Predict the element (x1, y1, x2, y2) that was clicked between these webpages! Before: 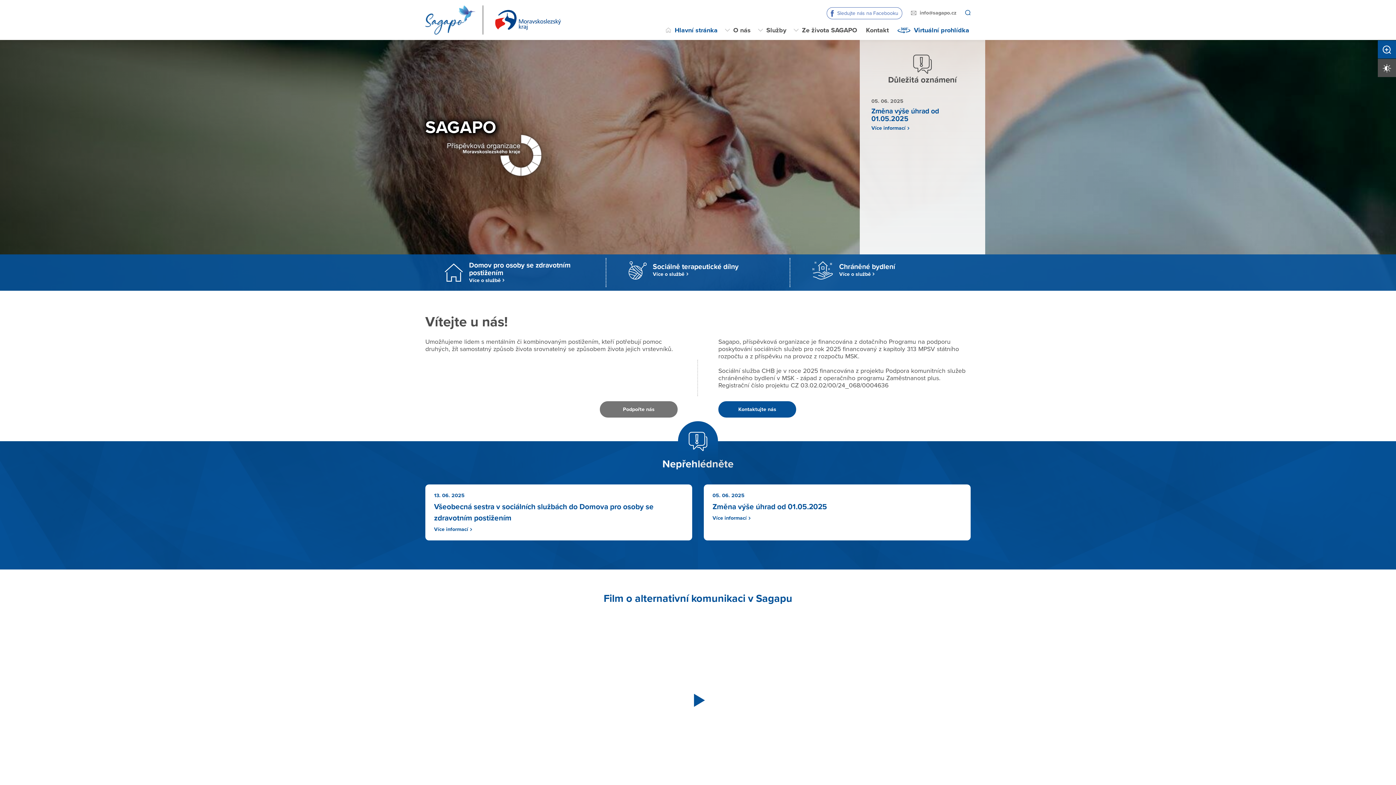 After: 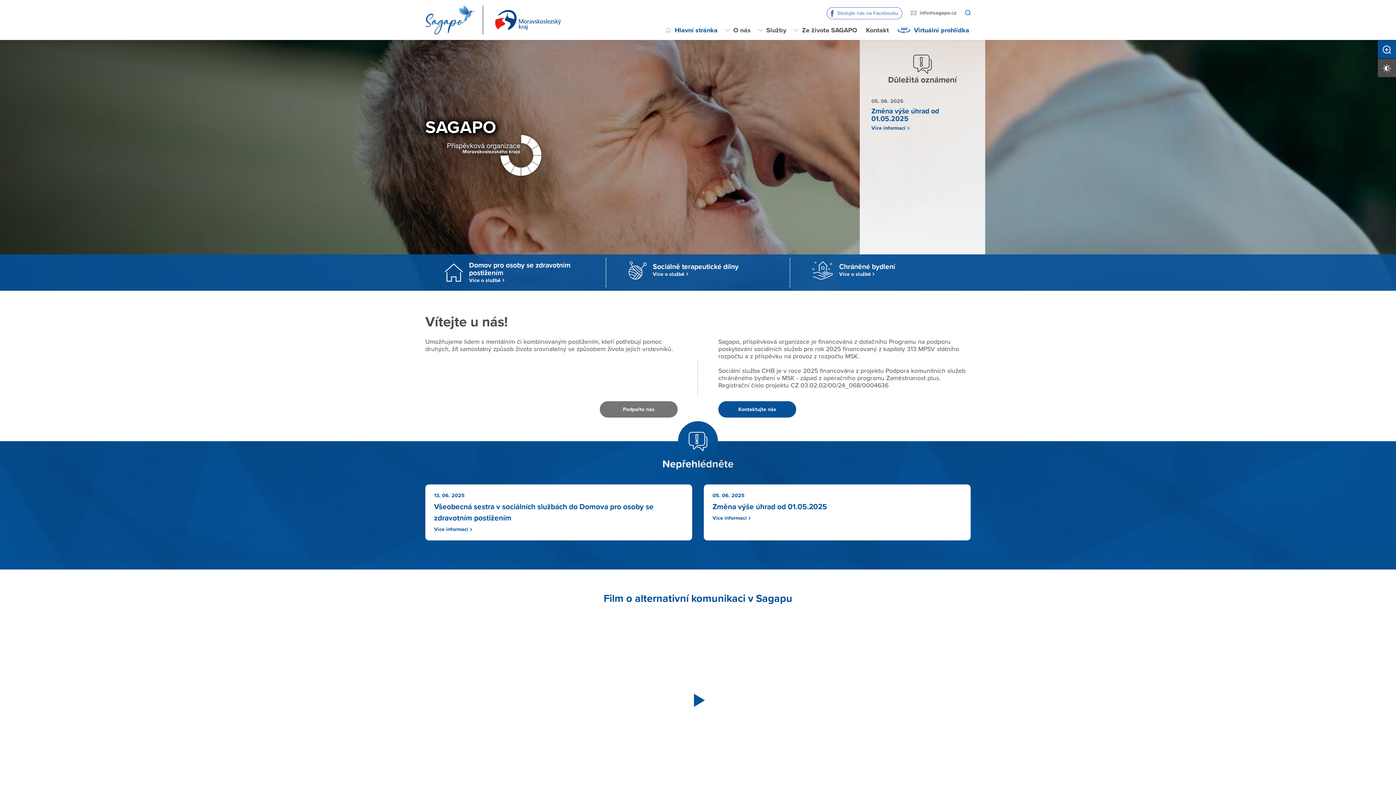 Action: label: Hlavní stránka bbox: (664, 19, 719, 41)